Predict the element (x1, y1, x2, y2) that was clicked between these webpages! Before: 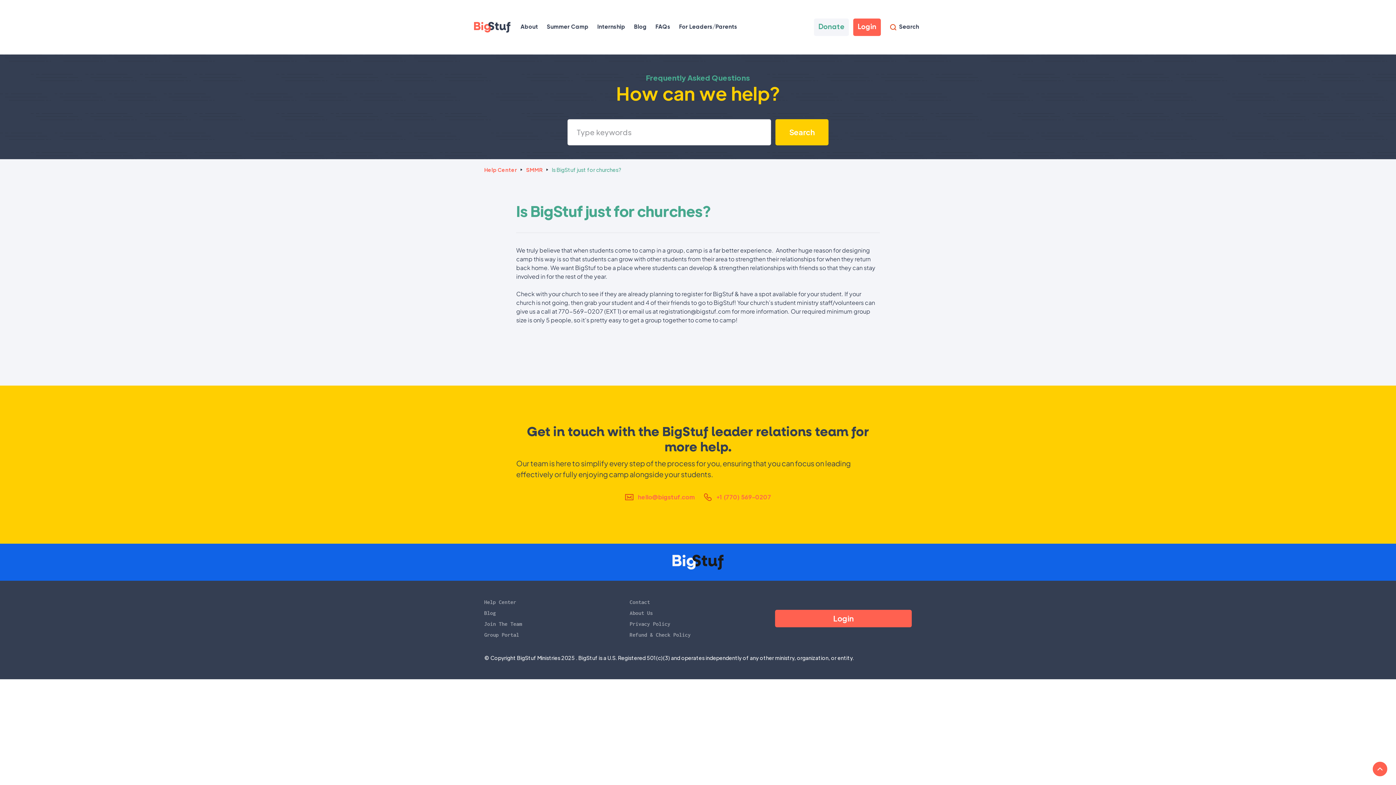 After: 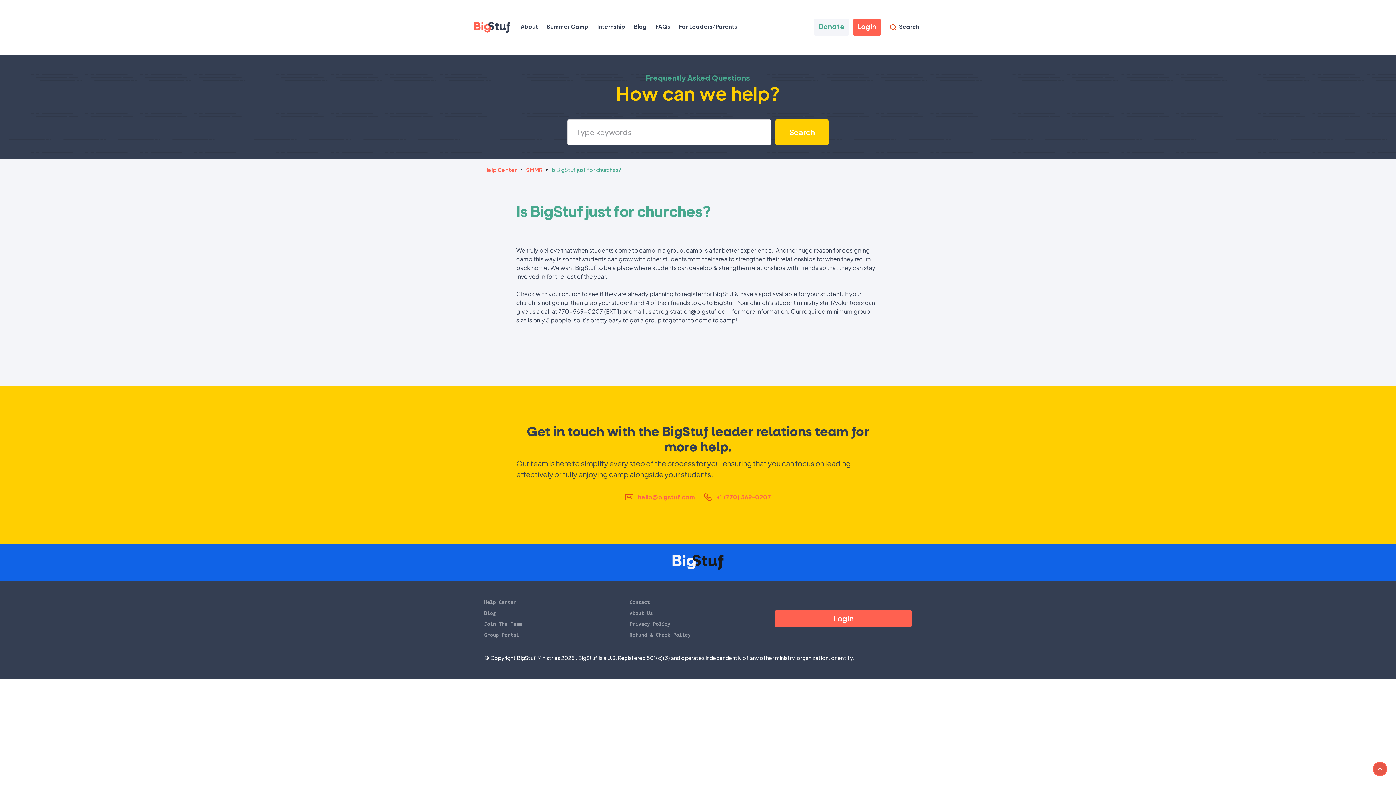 Action: bbox: (1373, 762, 1387, 776)